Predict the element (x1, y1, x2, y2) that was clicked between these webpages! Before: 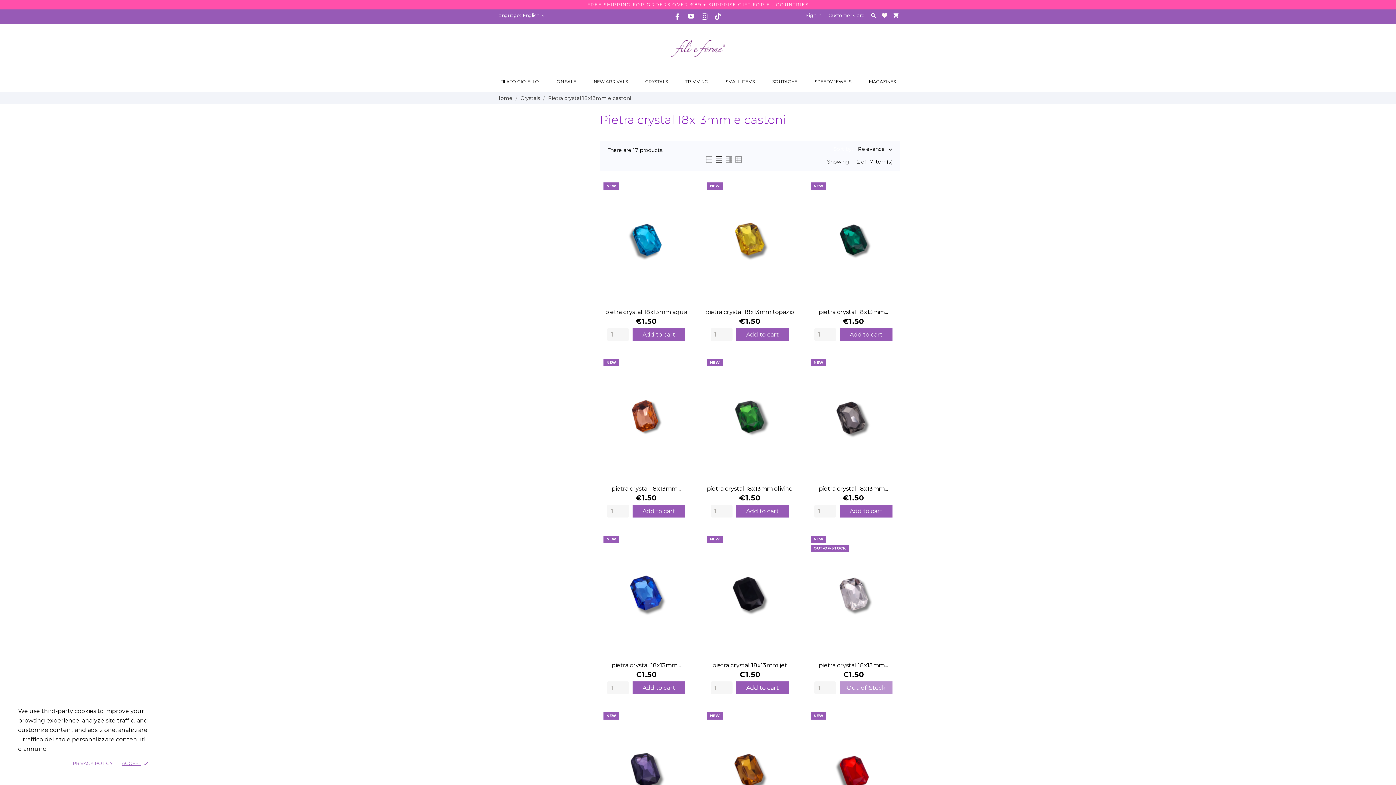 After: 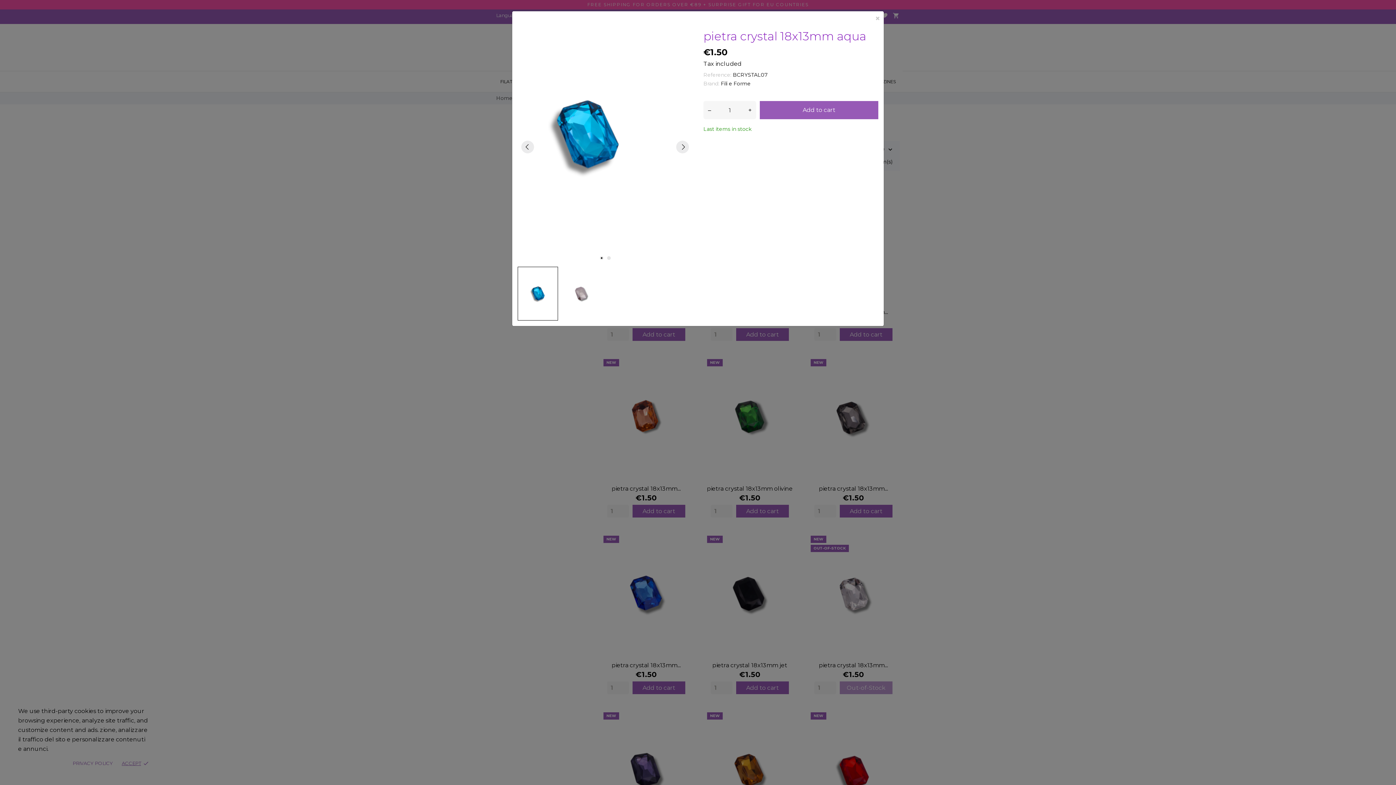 Action: label: pietra crystal 18x13mm aqua bbox: (677, 196, 689, 208)